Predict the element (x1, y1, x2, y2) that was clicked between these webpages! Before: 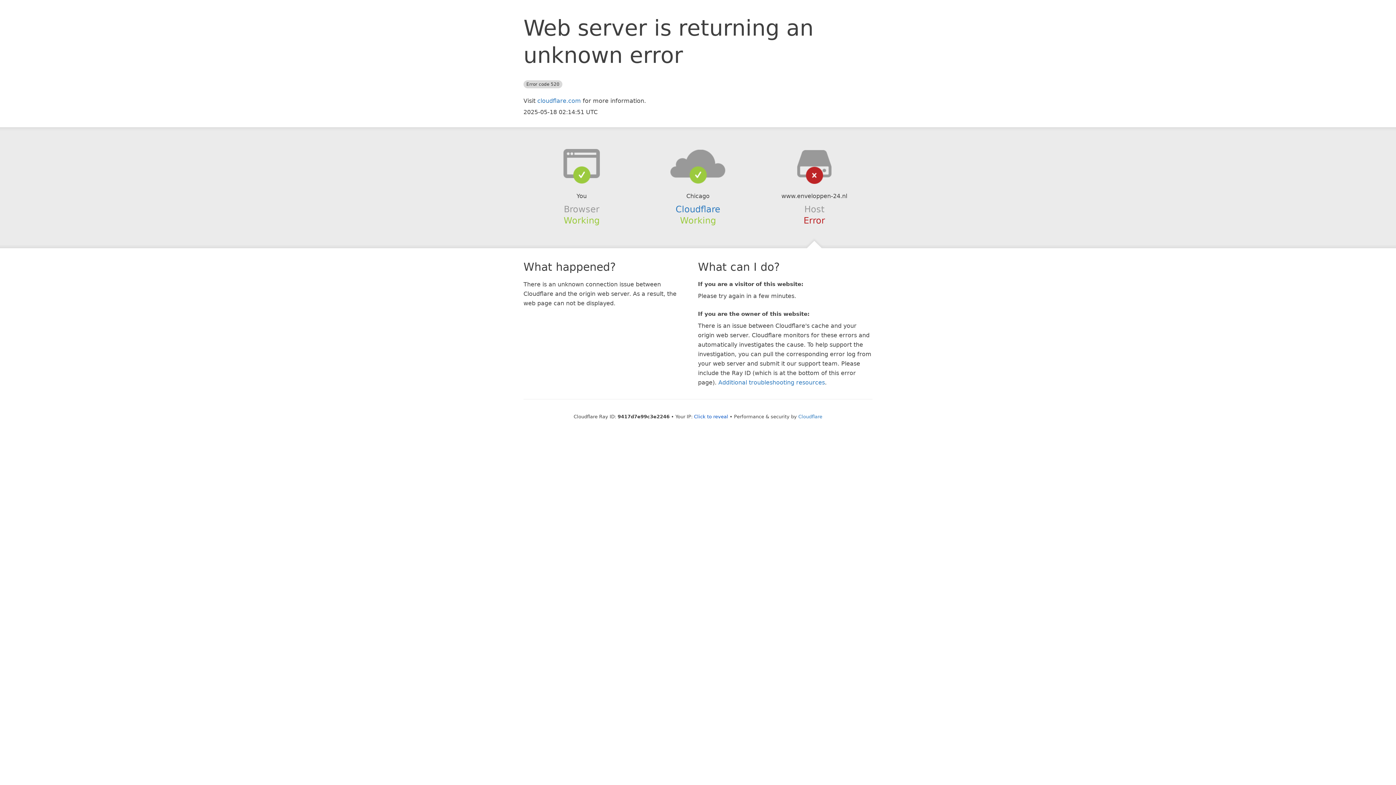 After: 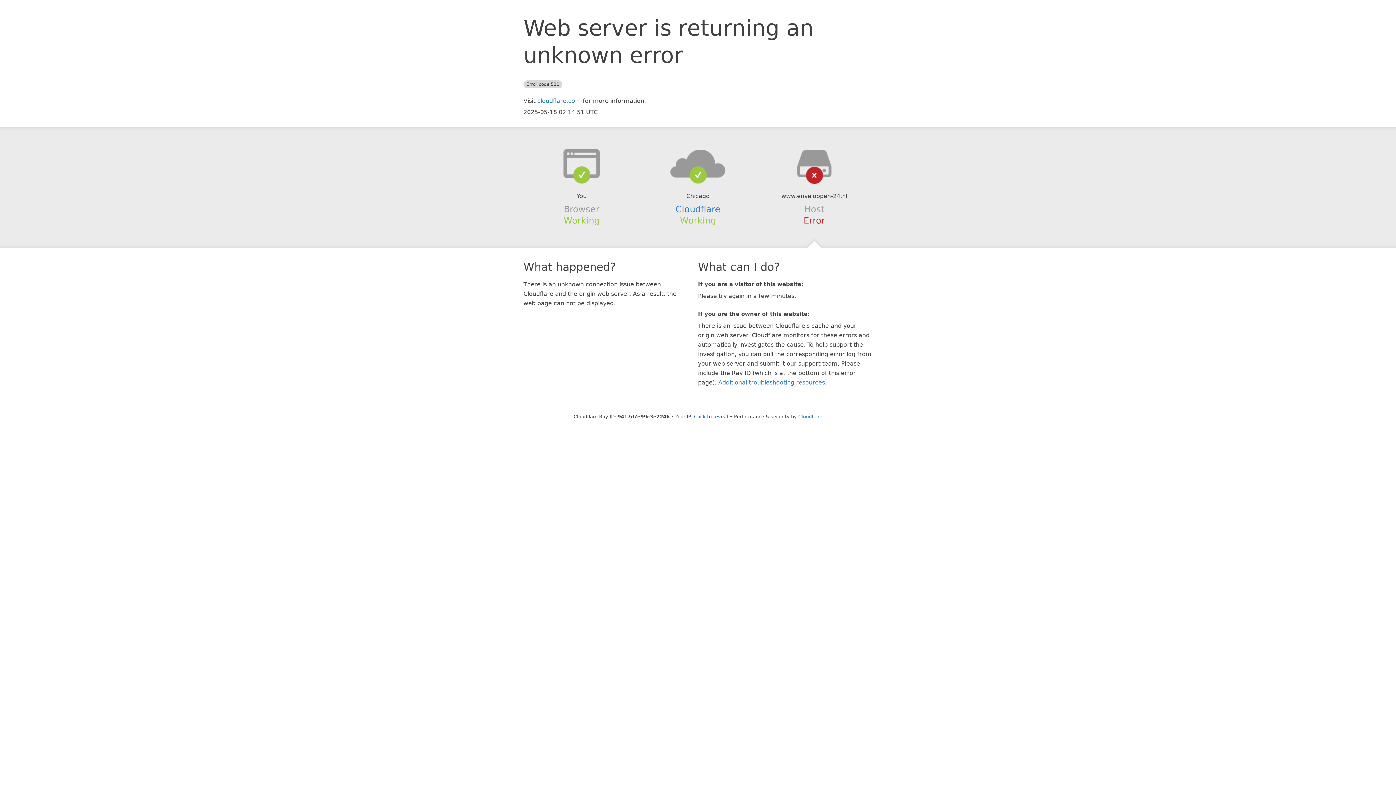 Action: bbox: (639, 148, 756, 178)